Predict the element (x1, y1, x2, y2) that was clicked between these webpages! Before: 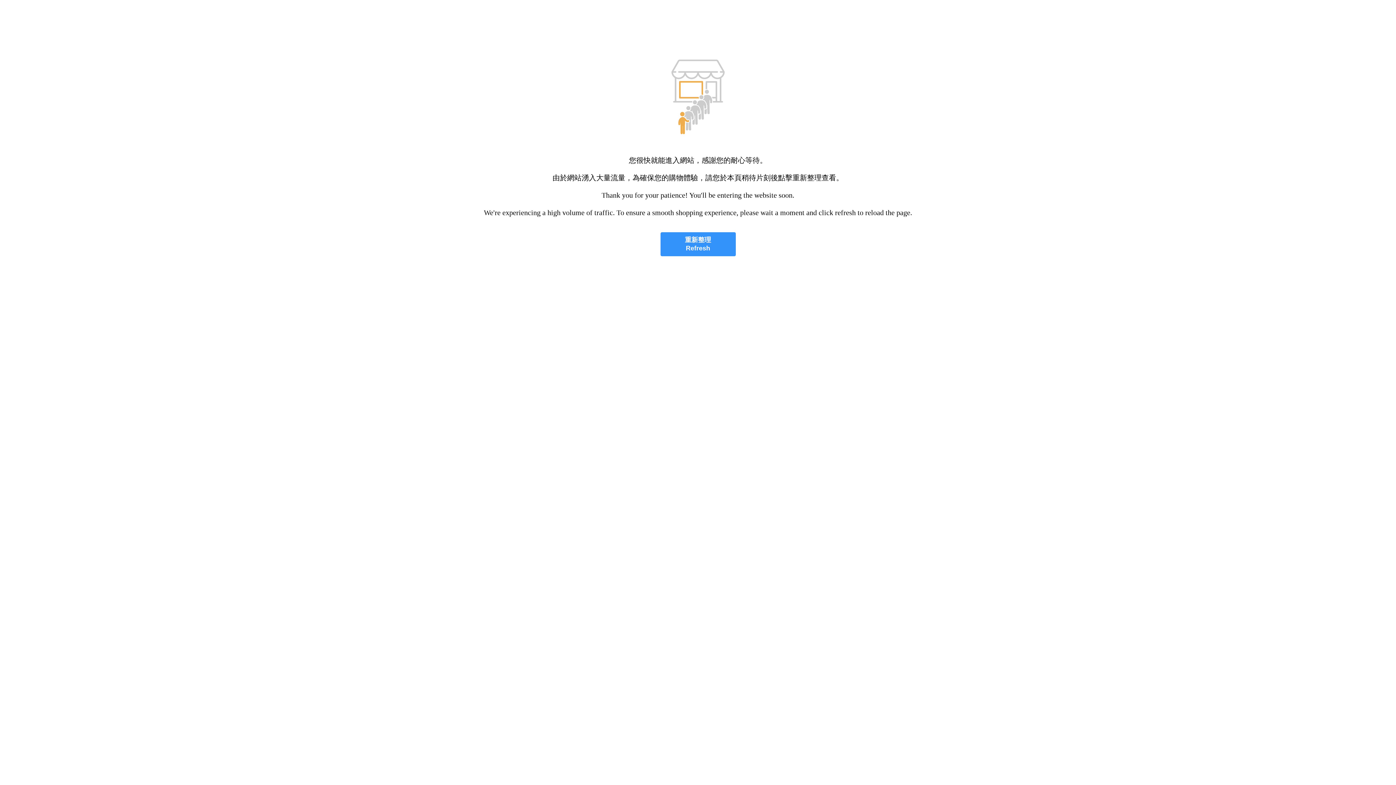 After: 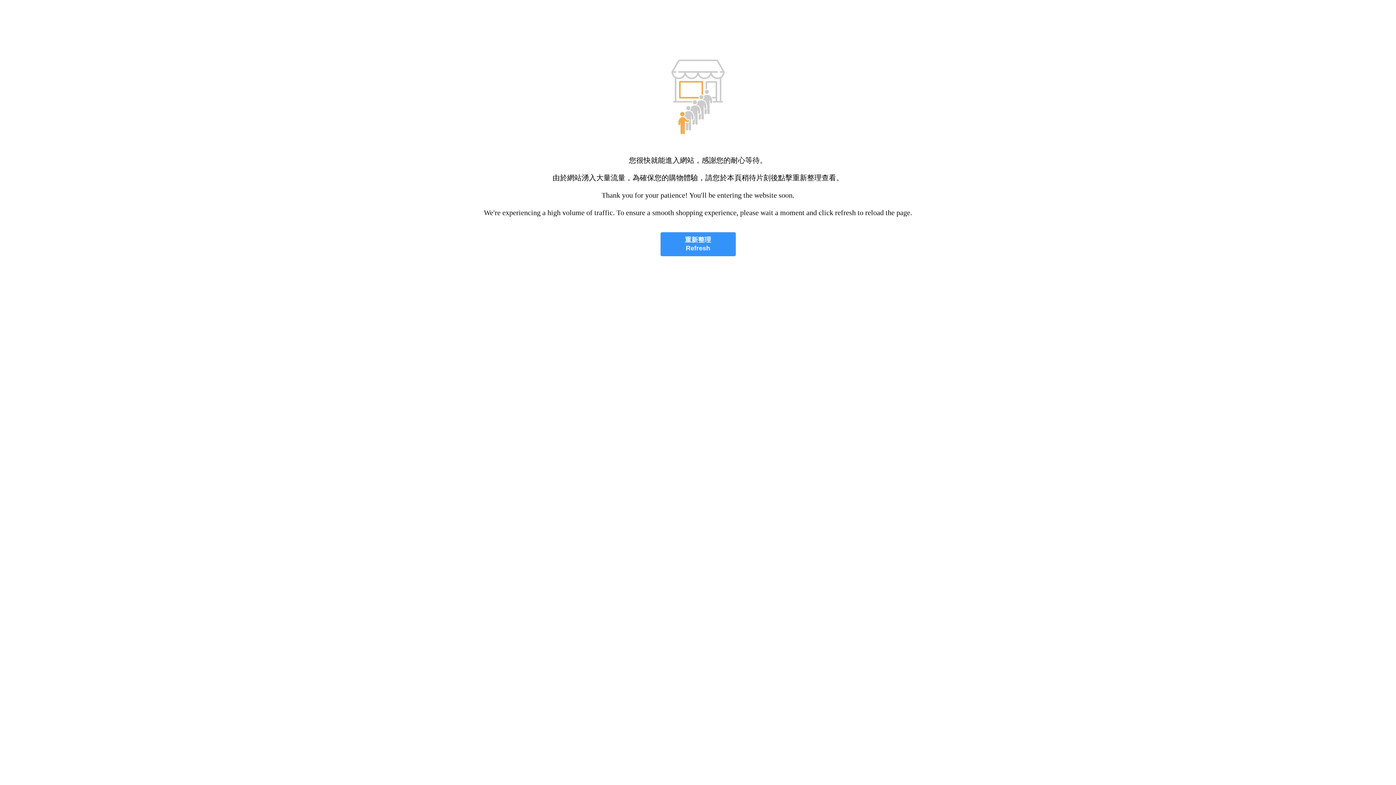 Action: bbox: (660, 232, 735, 256) label: 重新整理
Refresh